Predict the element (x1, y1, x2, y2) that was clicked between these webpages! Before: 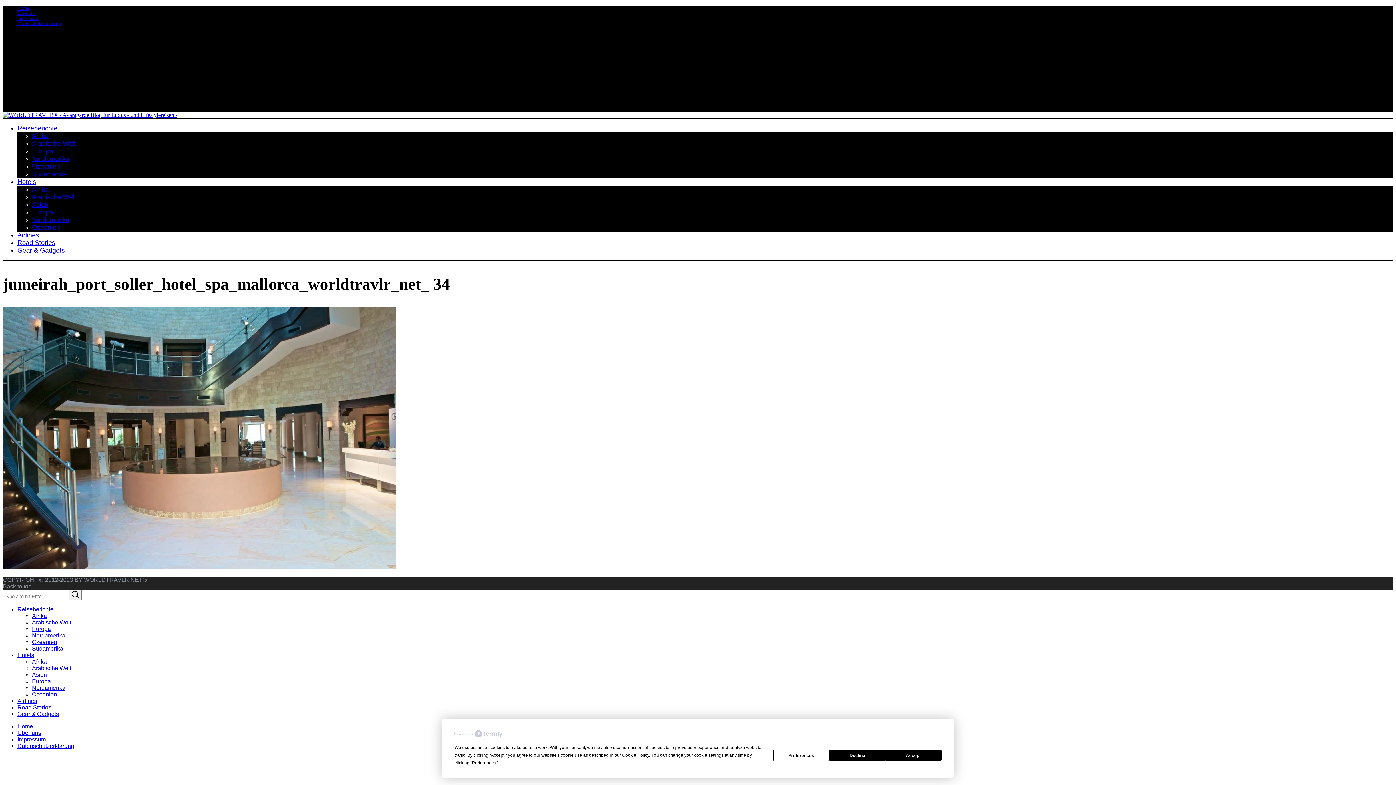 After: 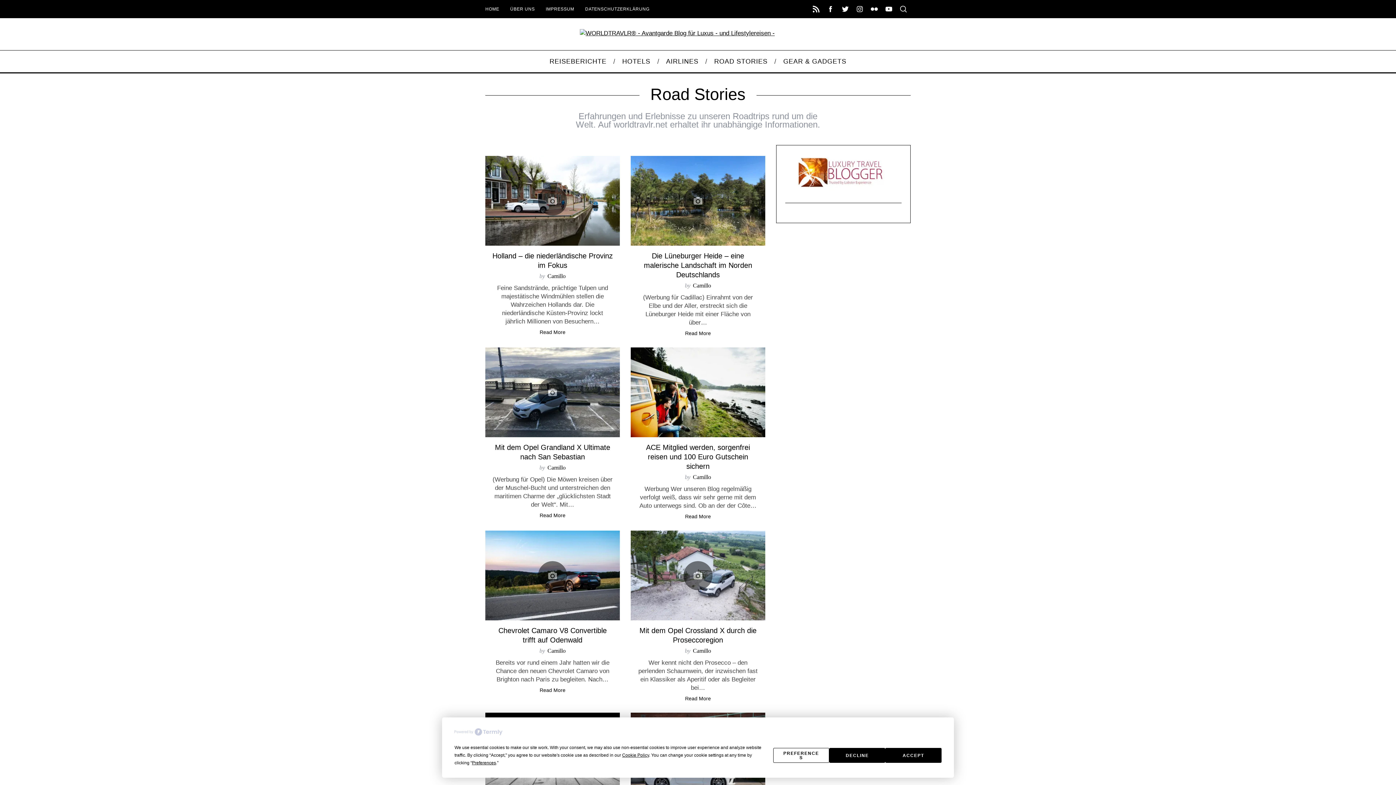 Action: bbox: (17, 704, 51, 710) label: Road Stories